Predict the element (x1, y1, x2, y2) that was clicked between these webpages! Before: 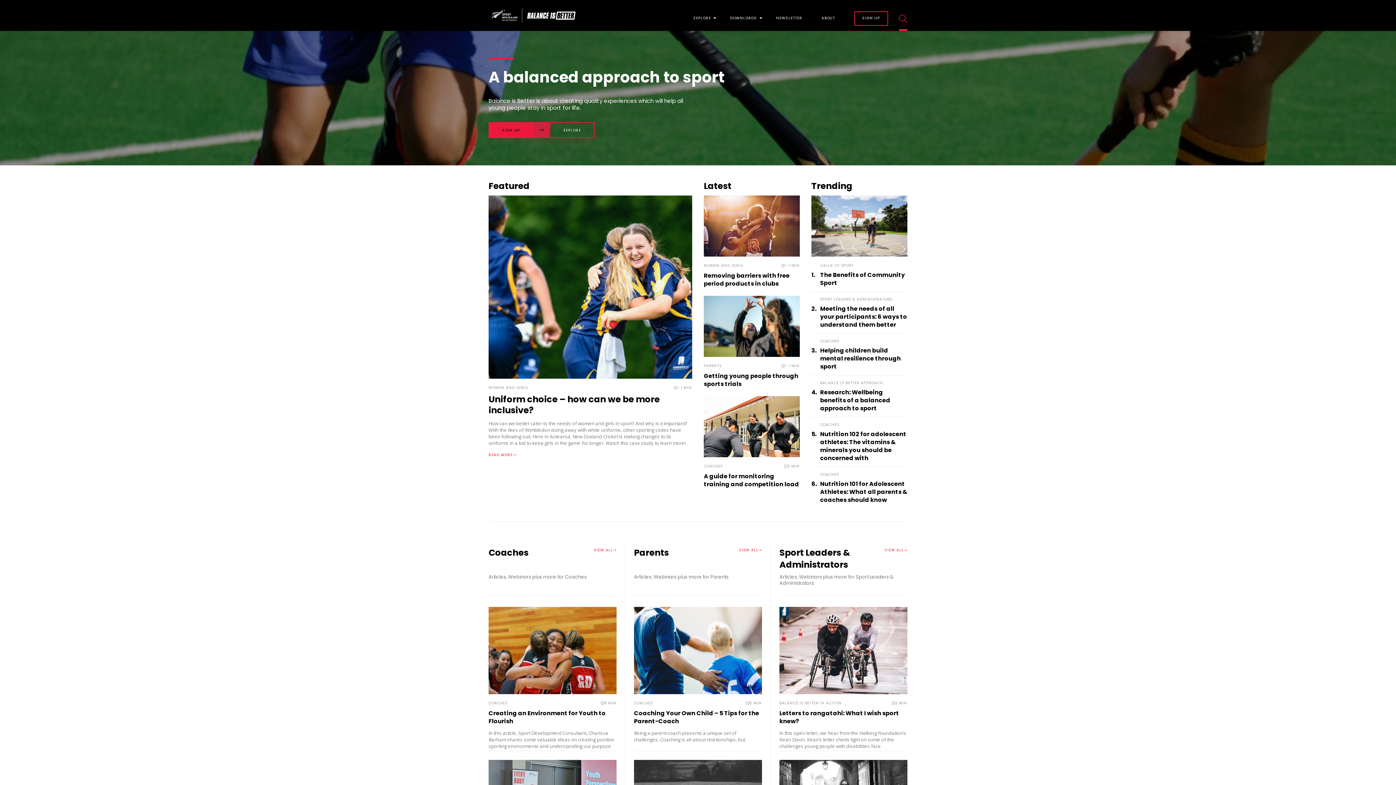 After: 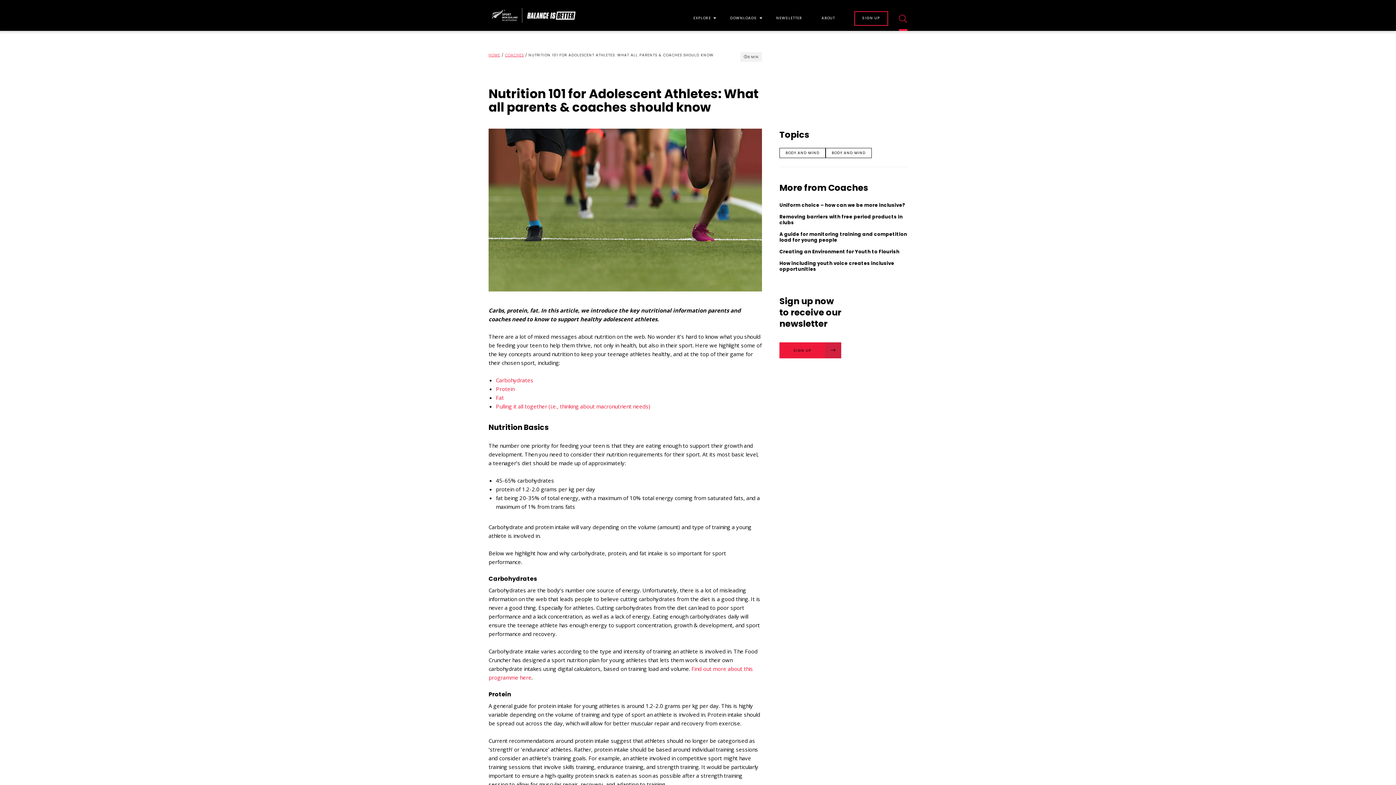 Action: label: Nutrition 101 for Adolescent Athletes: What all parents & coaches should know bbox: (820, 480, 907, 504)